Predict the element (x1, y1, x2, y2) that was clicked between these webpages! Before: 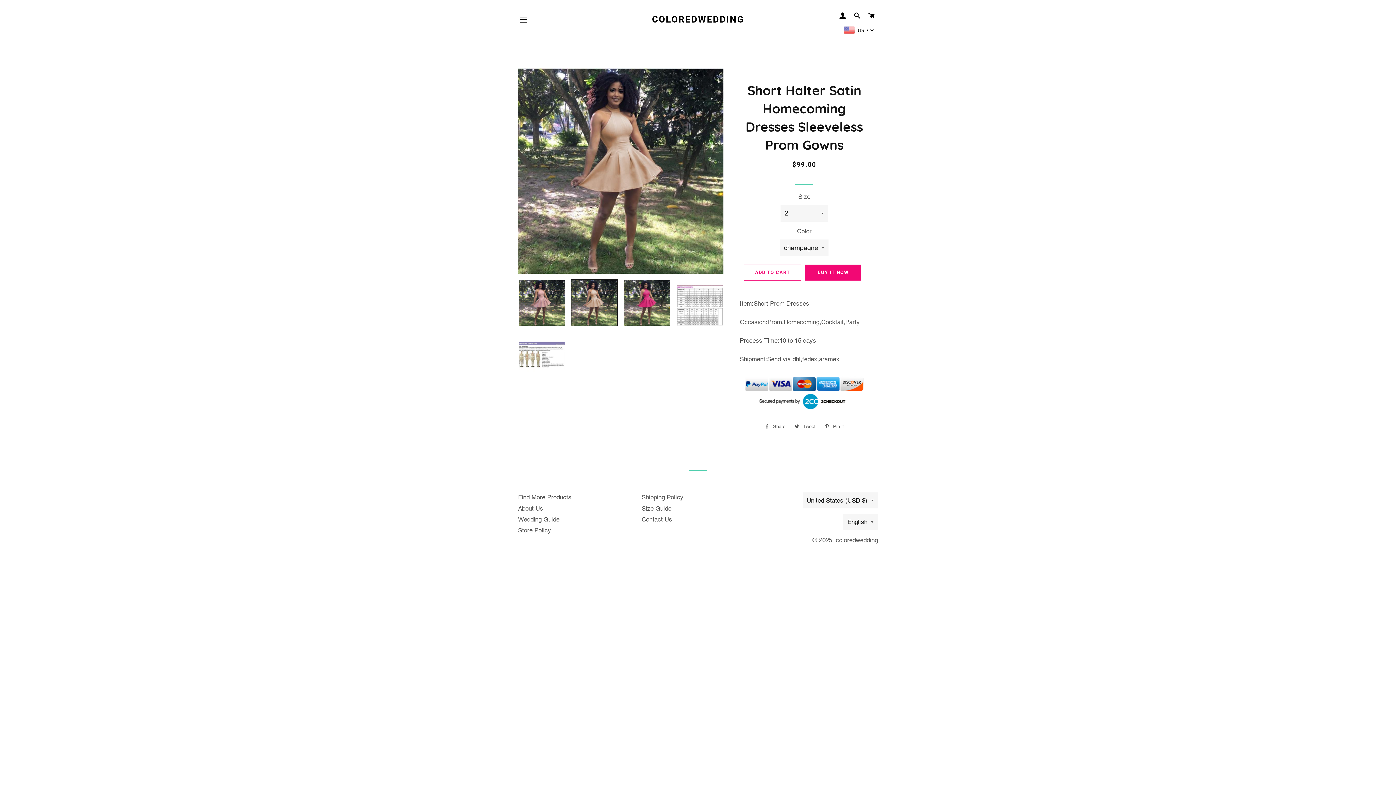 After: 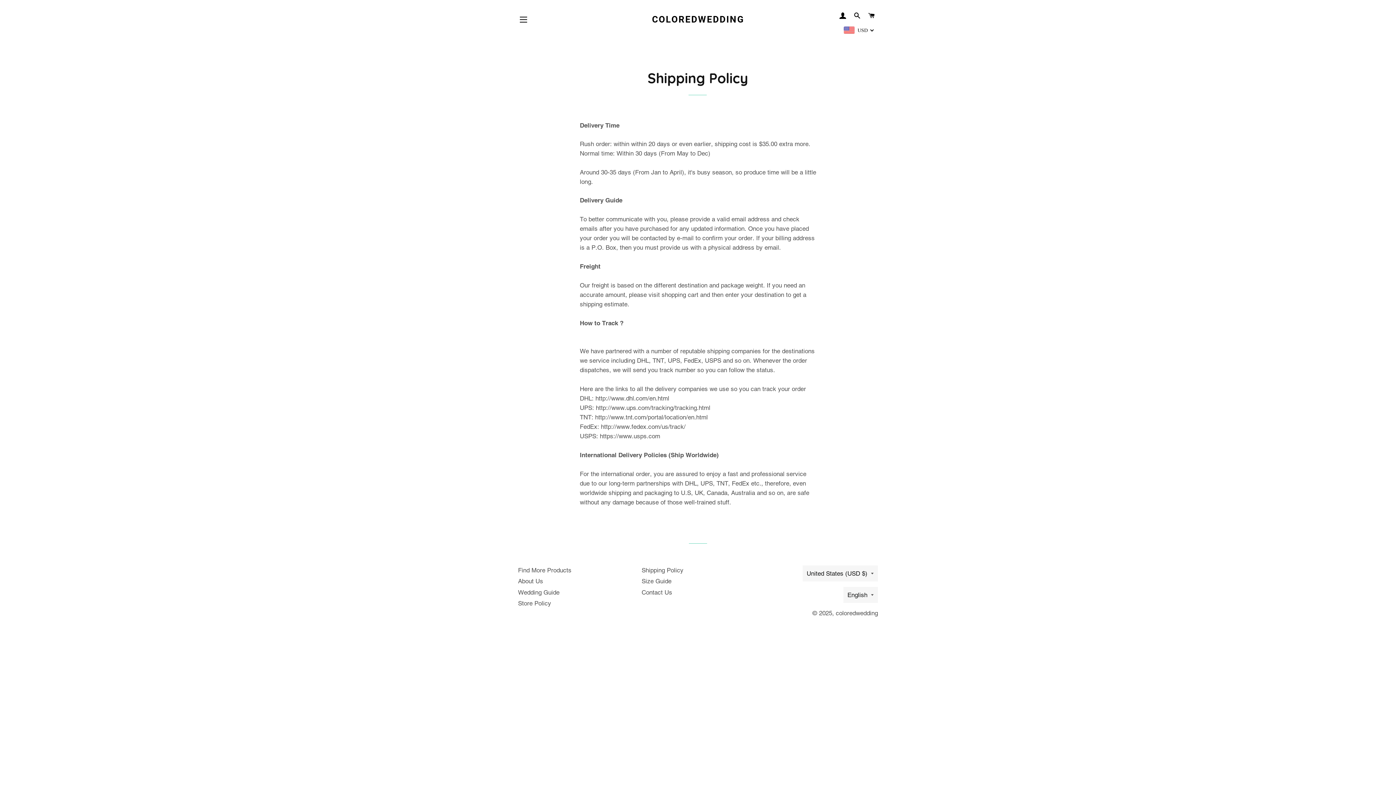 Action: bbox: (641, 493, 683, 501) label: Shipping Policy